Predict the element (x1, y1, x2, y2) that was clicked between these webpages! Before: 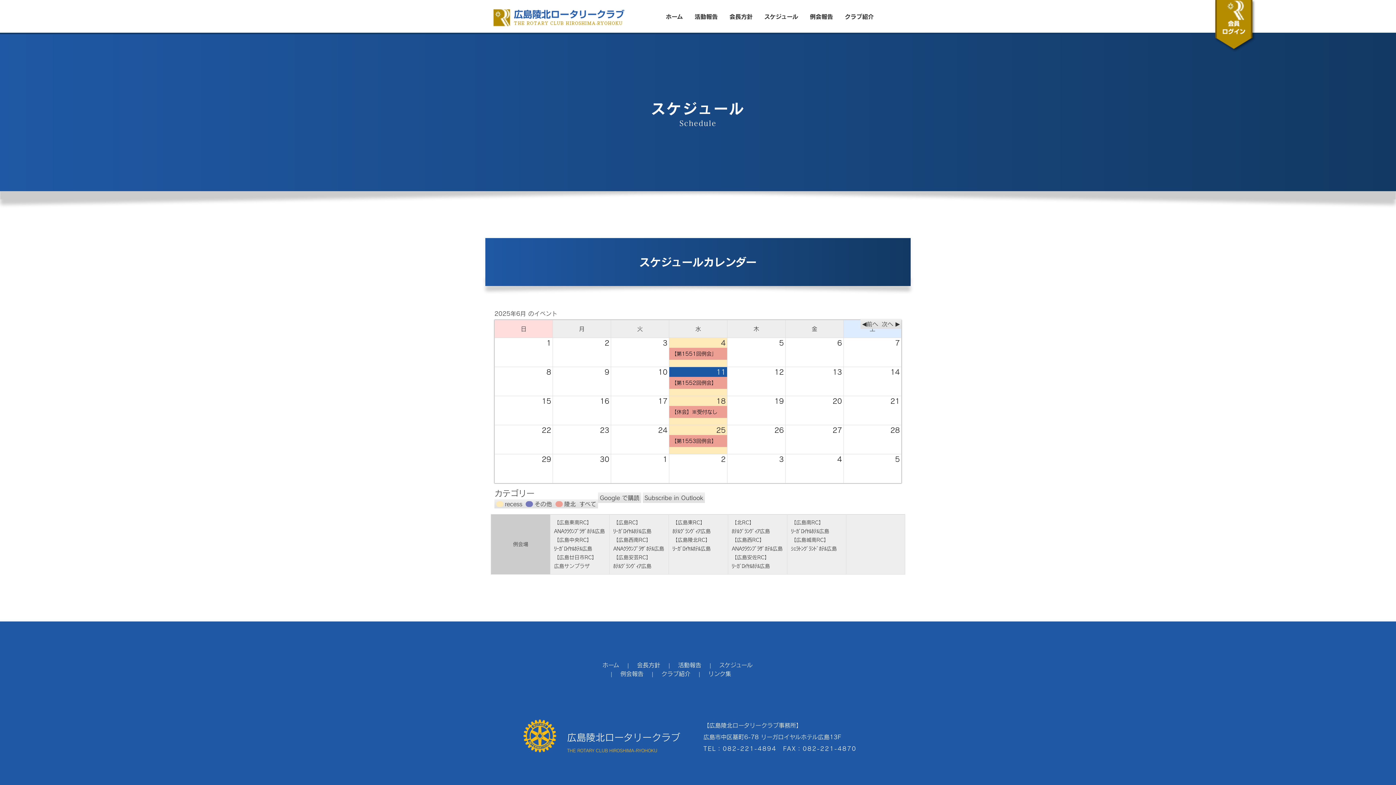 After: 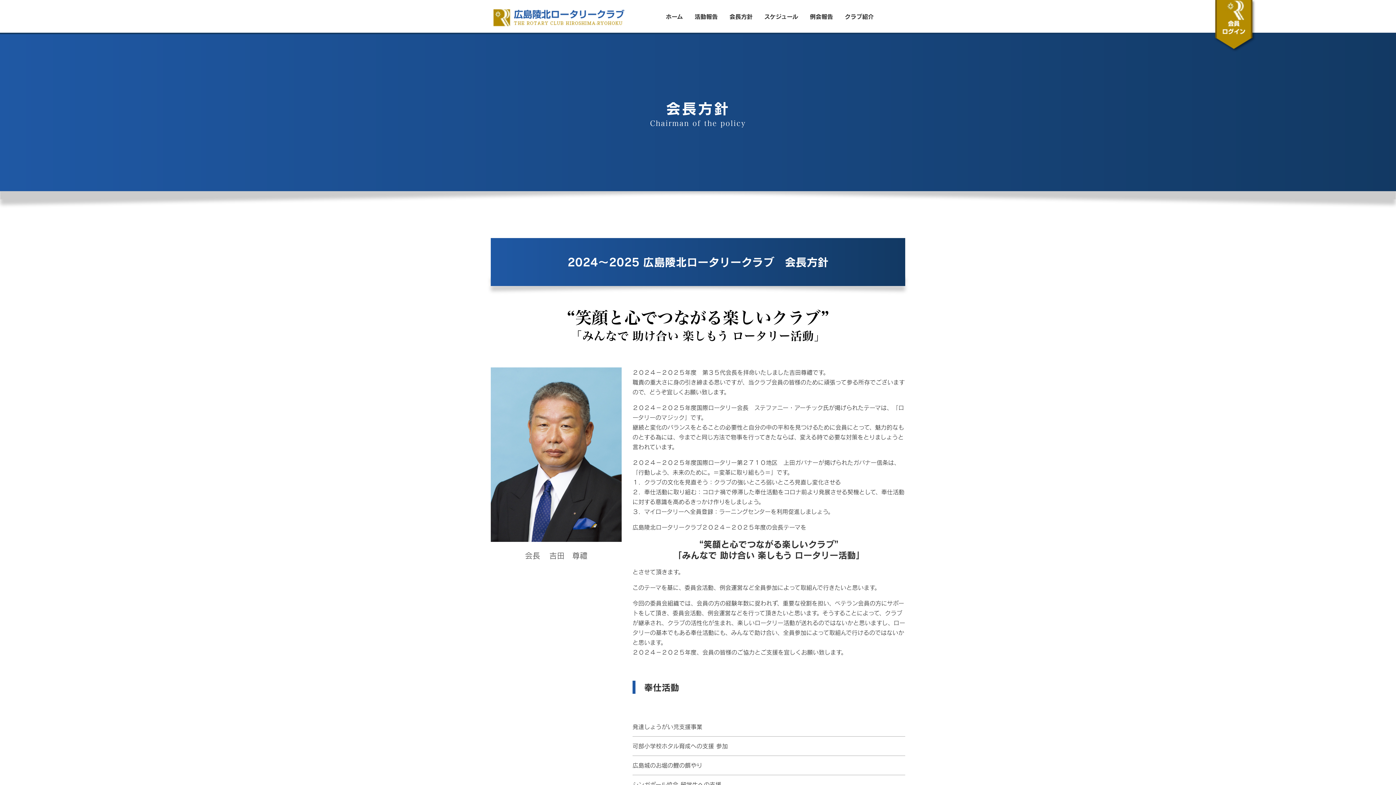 Action: bbox: (637, 661, 660, 668) label: 会長方針